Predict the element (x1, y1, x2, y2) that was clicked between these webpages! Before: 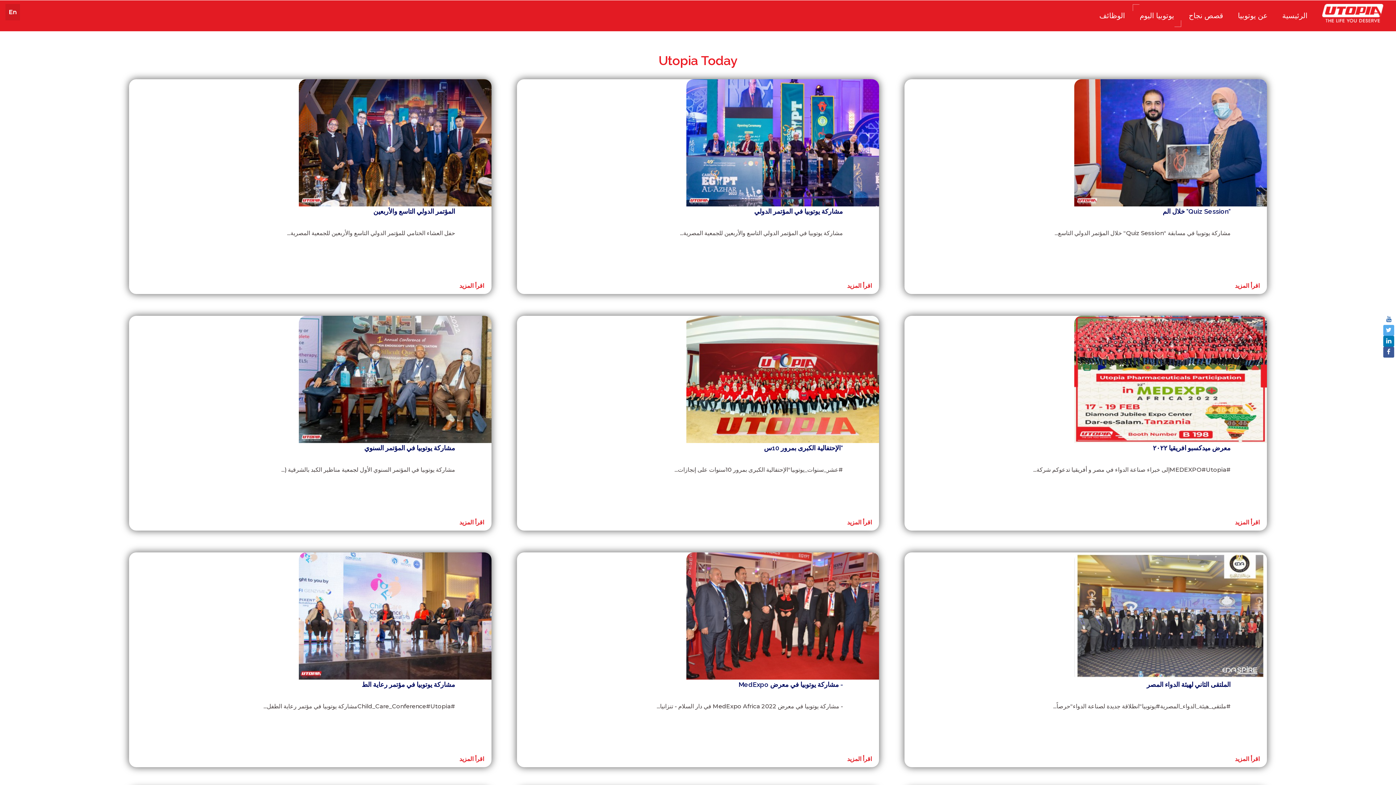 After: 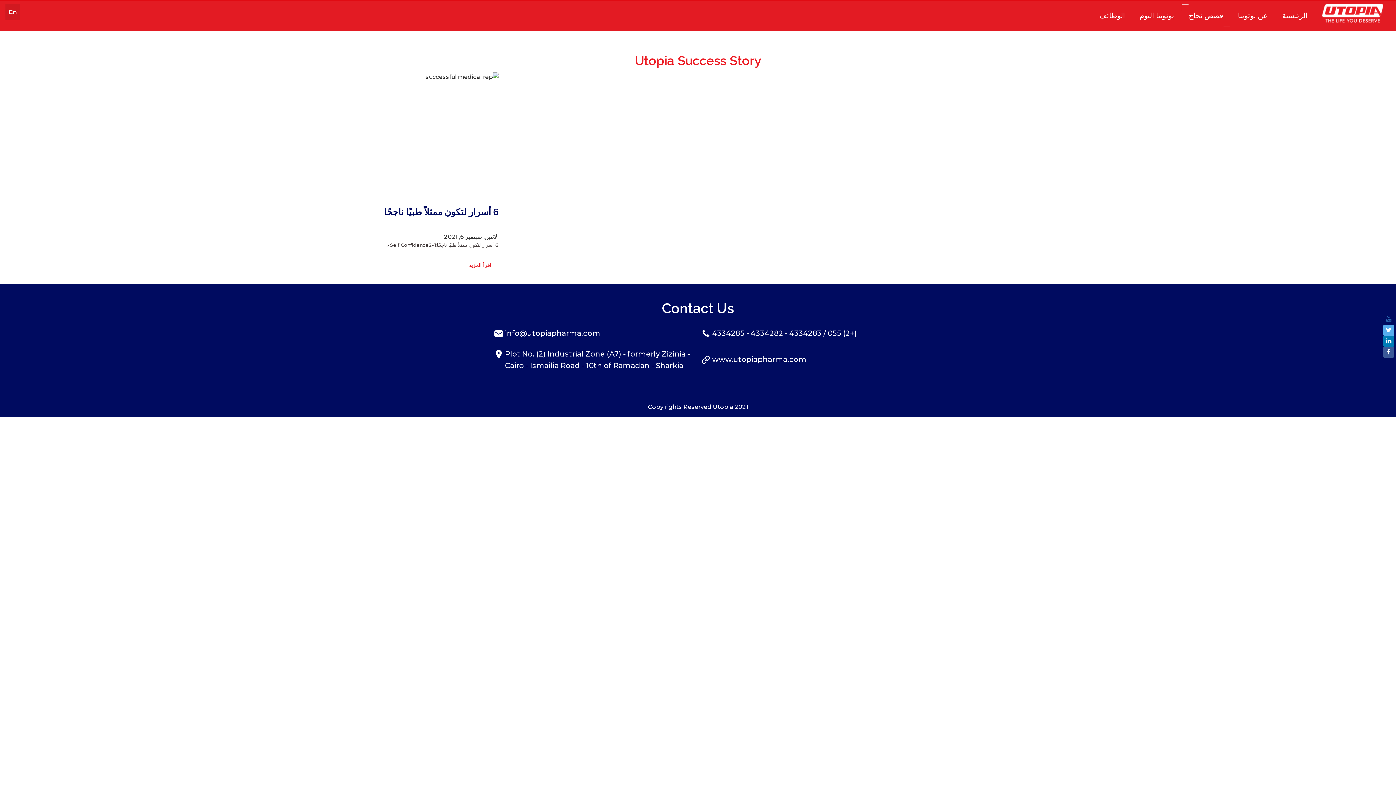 Action: bbox: (1181, 4, 1230, 27) label: قصص نجاح